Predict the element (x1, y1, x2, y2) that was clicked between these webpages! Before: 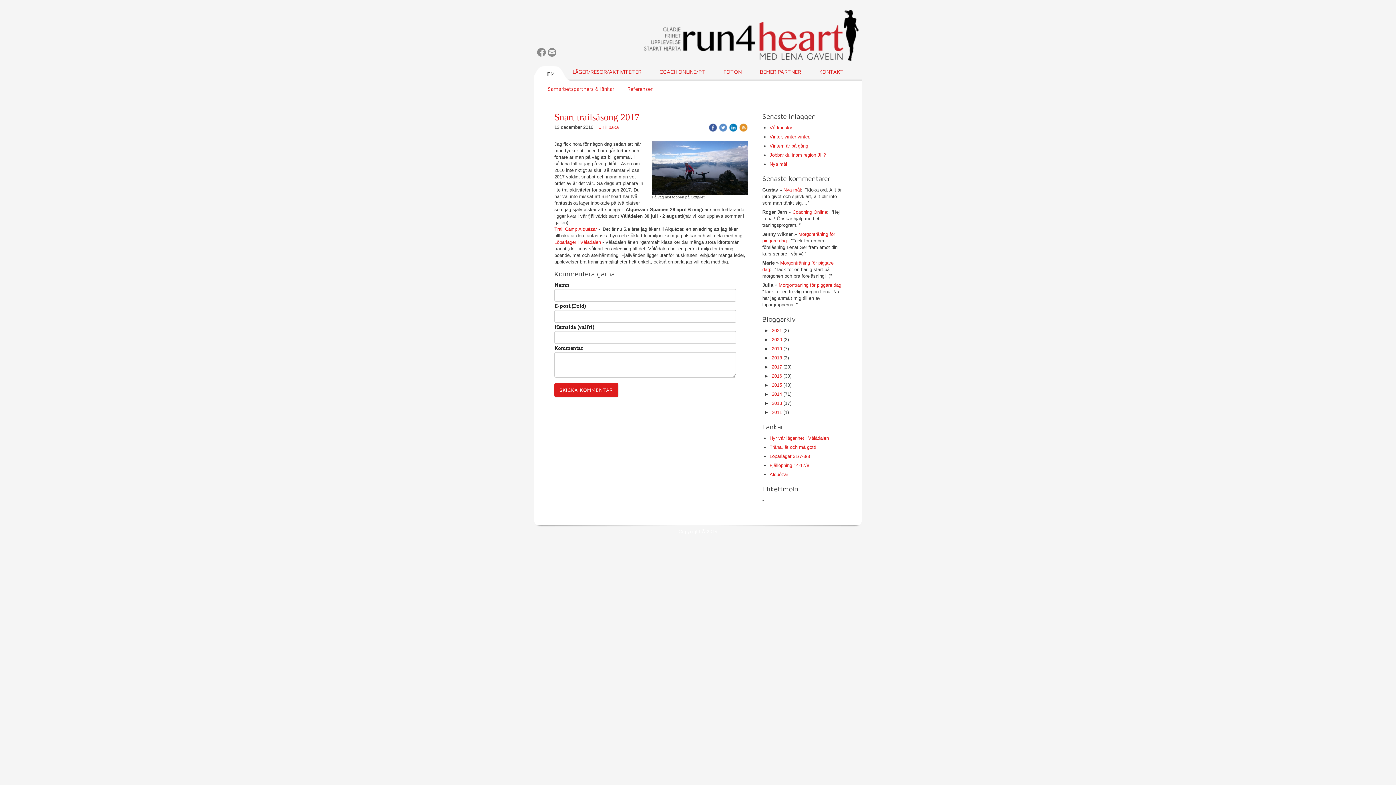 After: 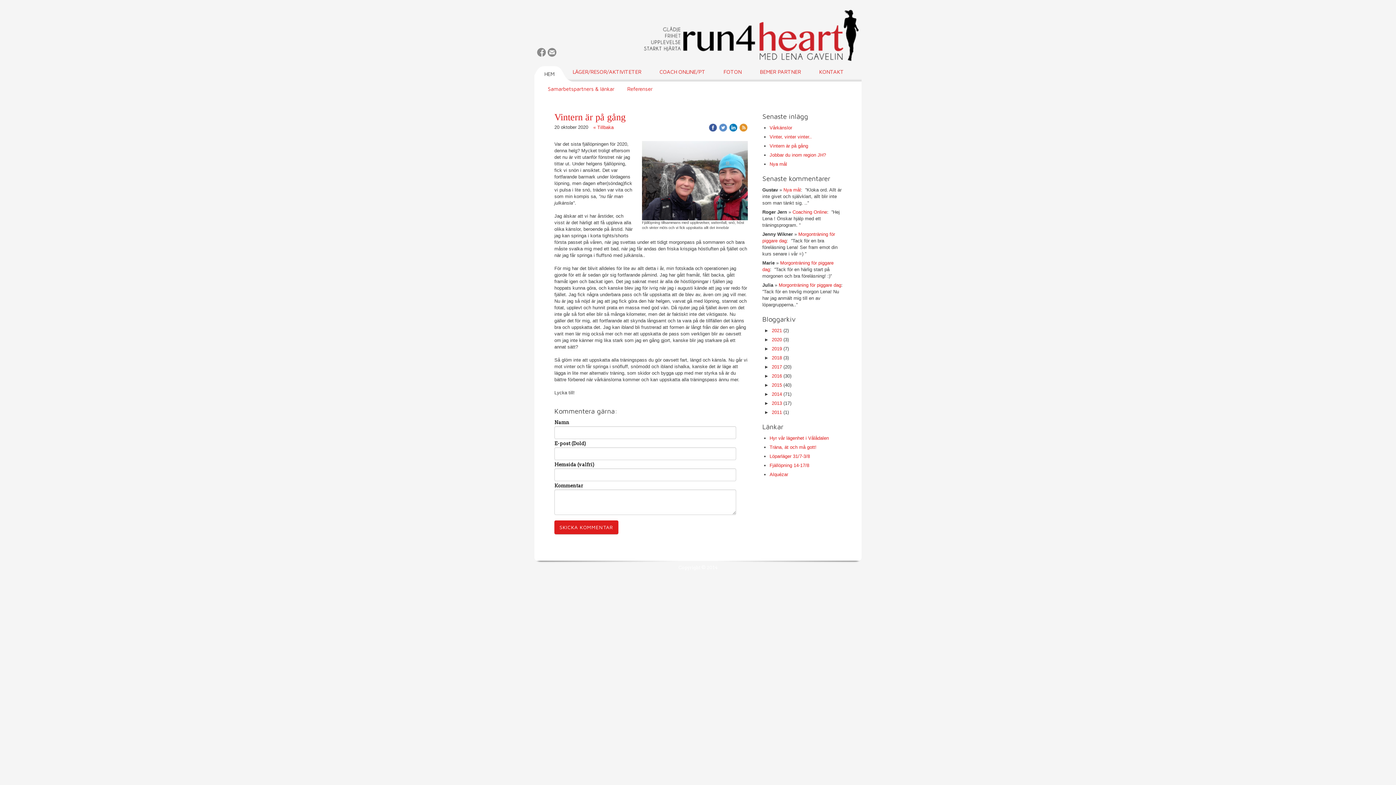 Action: bbox: (769, 143, 808, 148) label: Vintern är på gång